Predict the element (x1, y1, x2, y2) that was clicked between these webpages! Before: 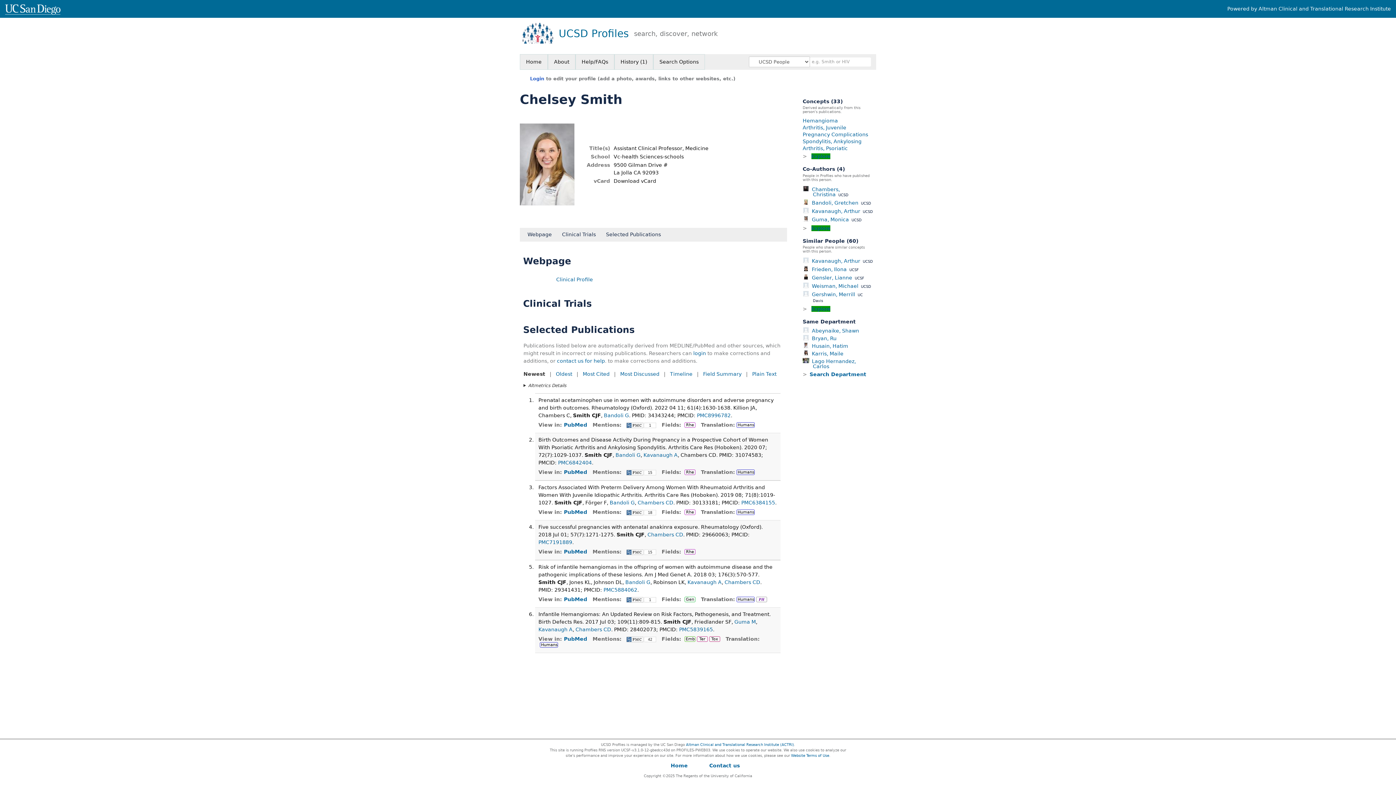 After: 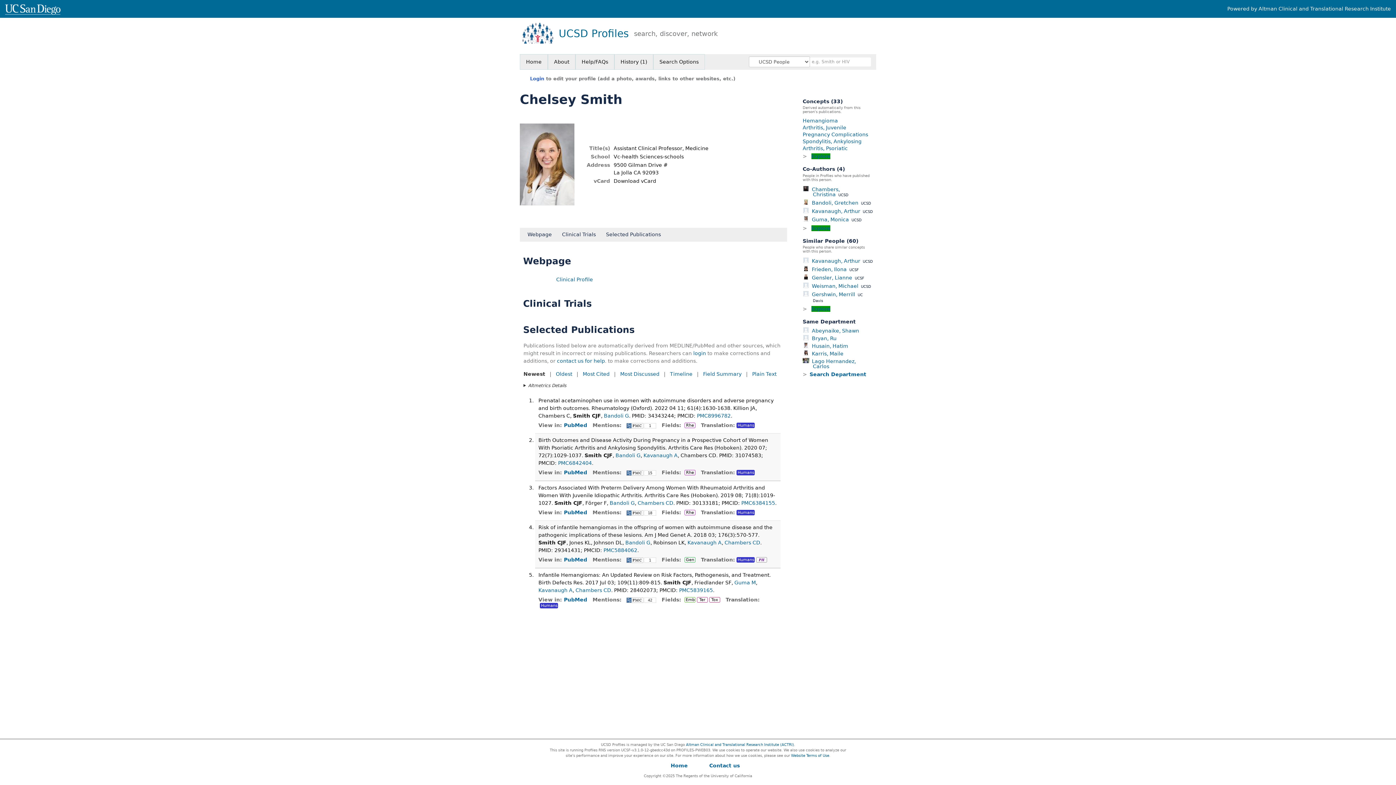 Action: label: Humans bbox: (736, 597, 754, 602)